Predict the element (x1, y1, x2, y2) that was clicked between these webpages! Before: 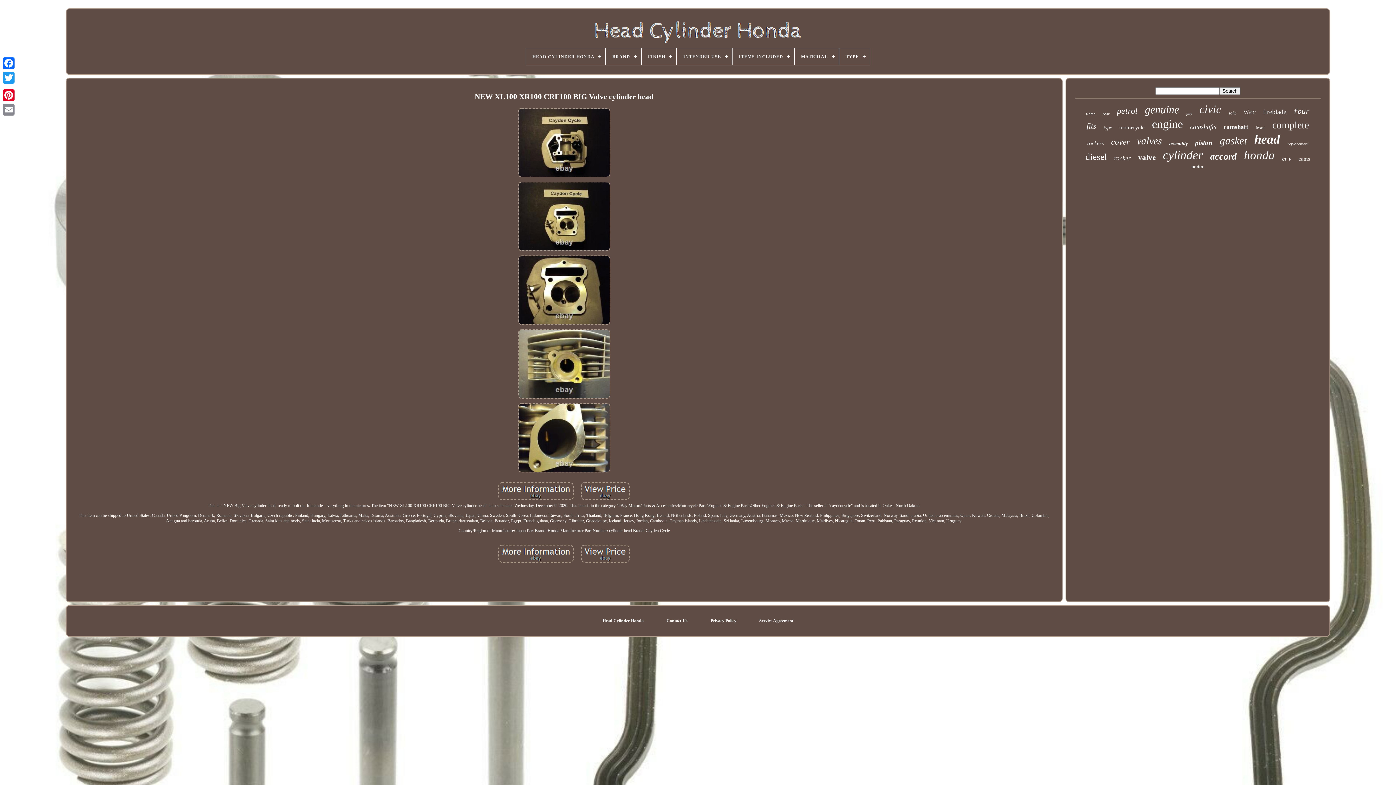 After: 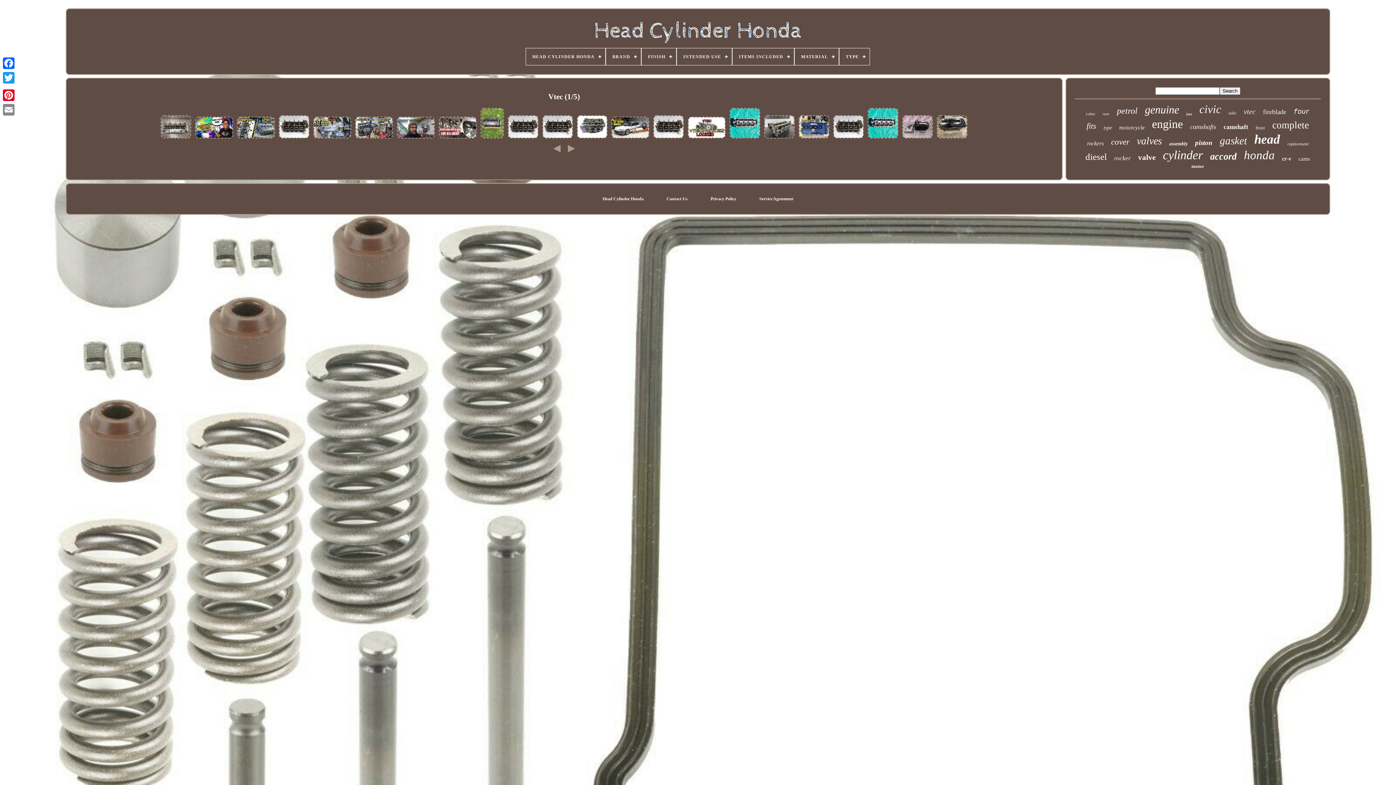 Action: label: vtec bbox: (1244, 107, 1256, 116)